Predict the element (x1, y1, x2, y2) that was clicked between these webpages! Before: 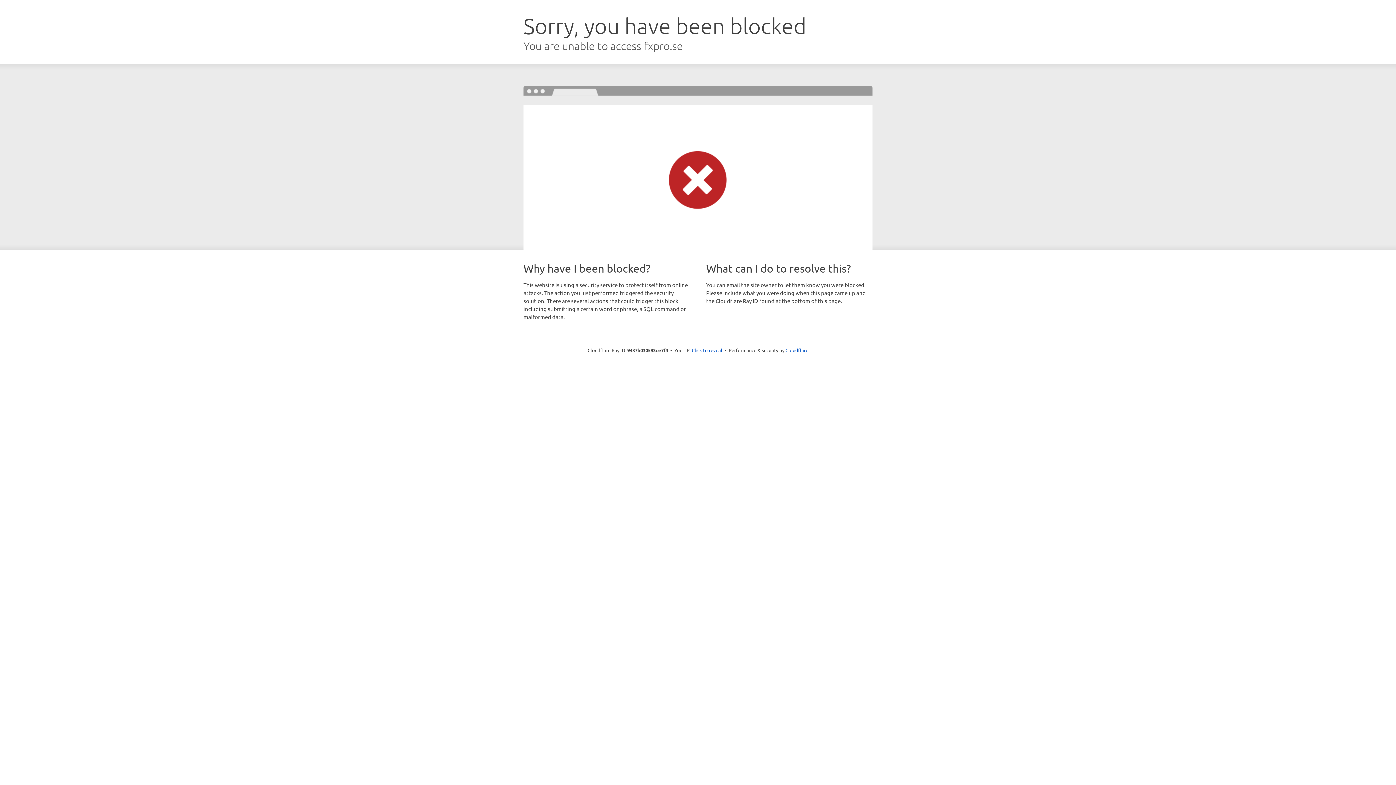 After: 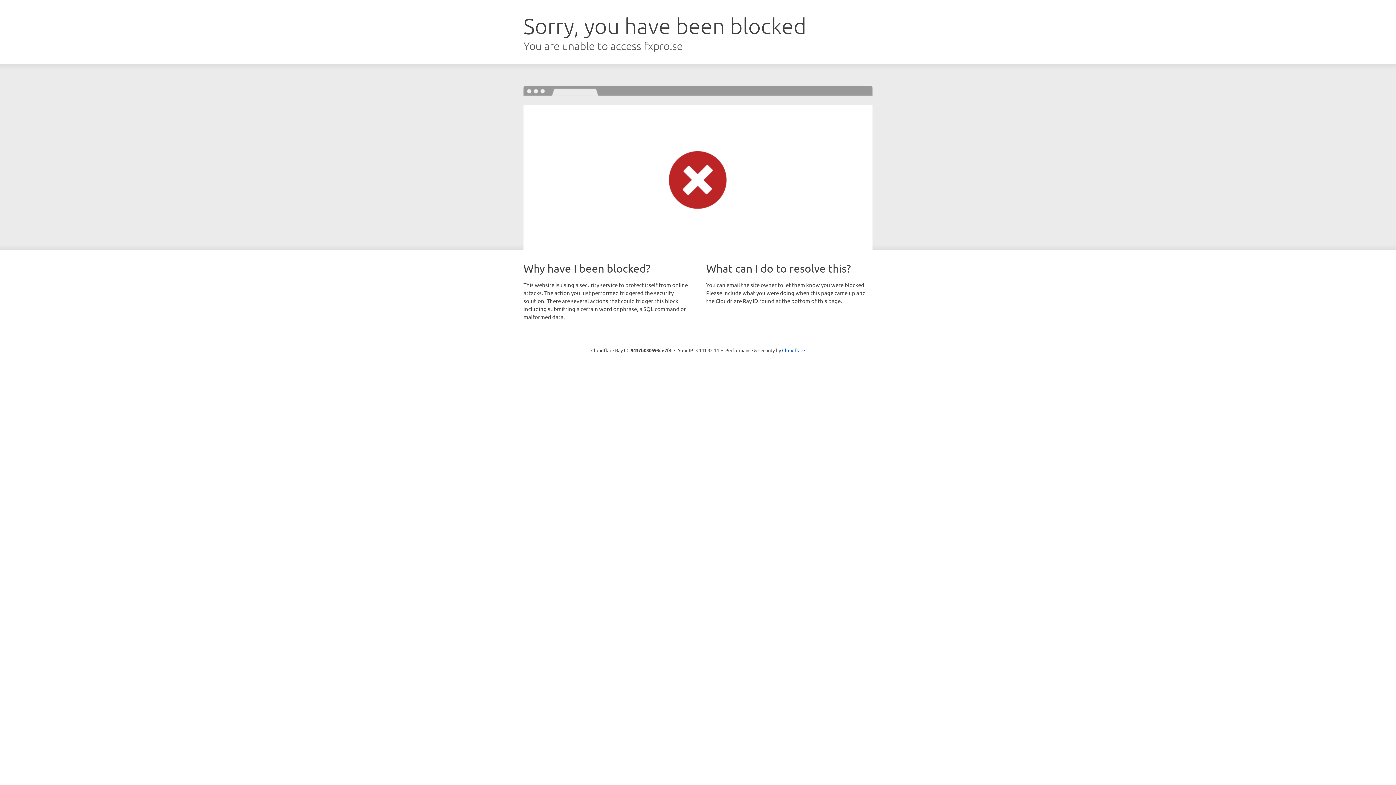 Action: bbox: (692, 346, 722, 353) label: Click to reveal